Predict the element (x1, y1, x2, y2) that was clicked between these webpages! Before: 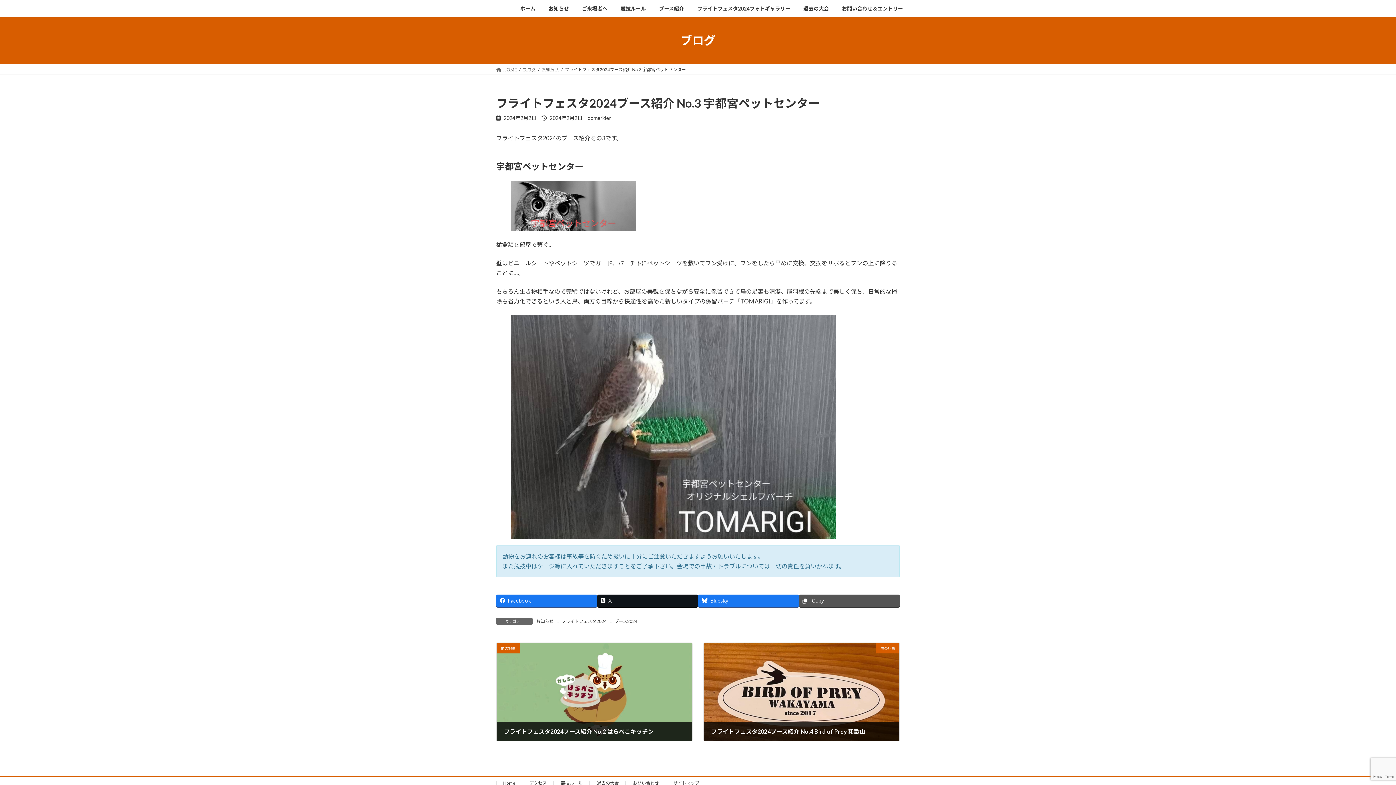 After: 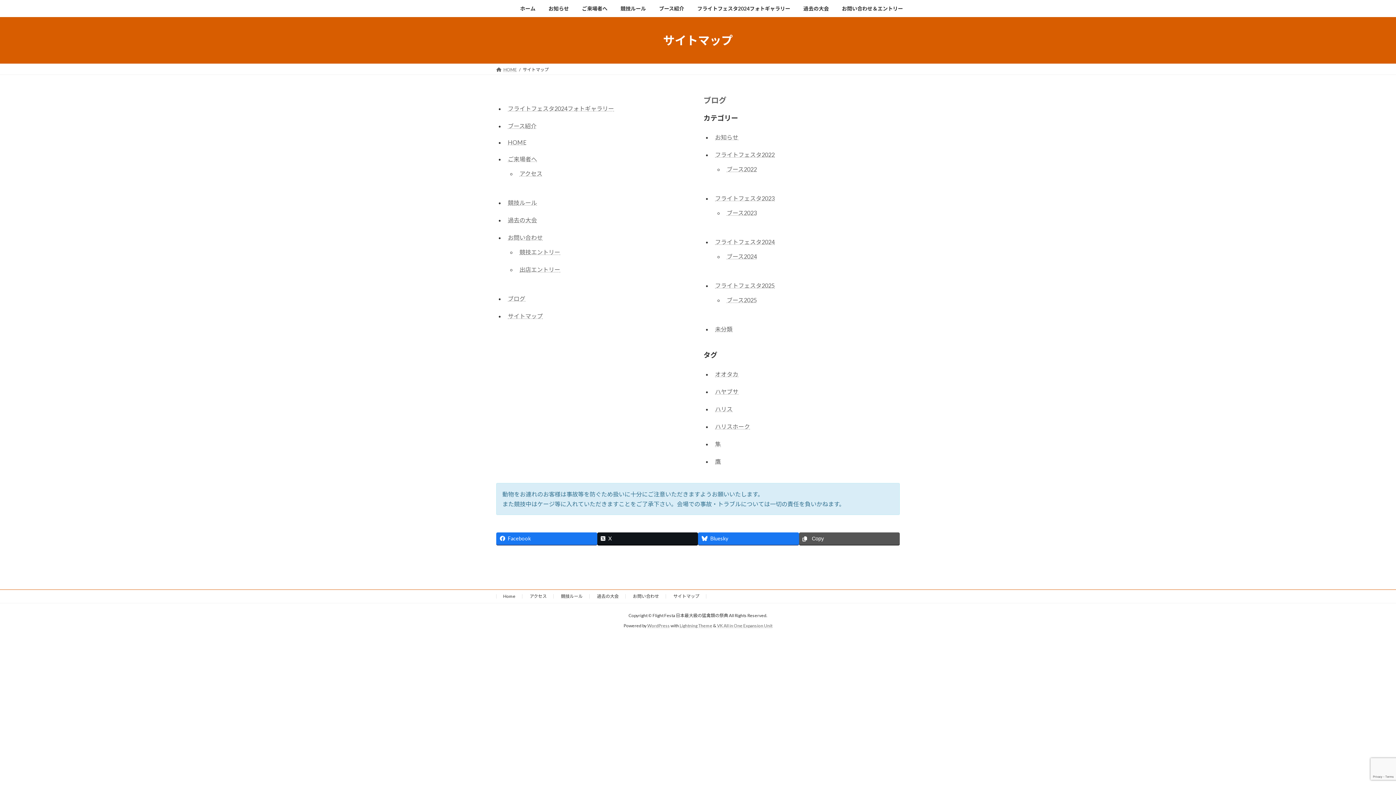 Action: bbox: (673, 780, 699, 786) label: サイトマップ